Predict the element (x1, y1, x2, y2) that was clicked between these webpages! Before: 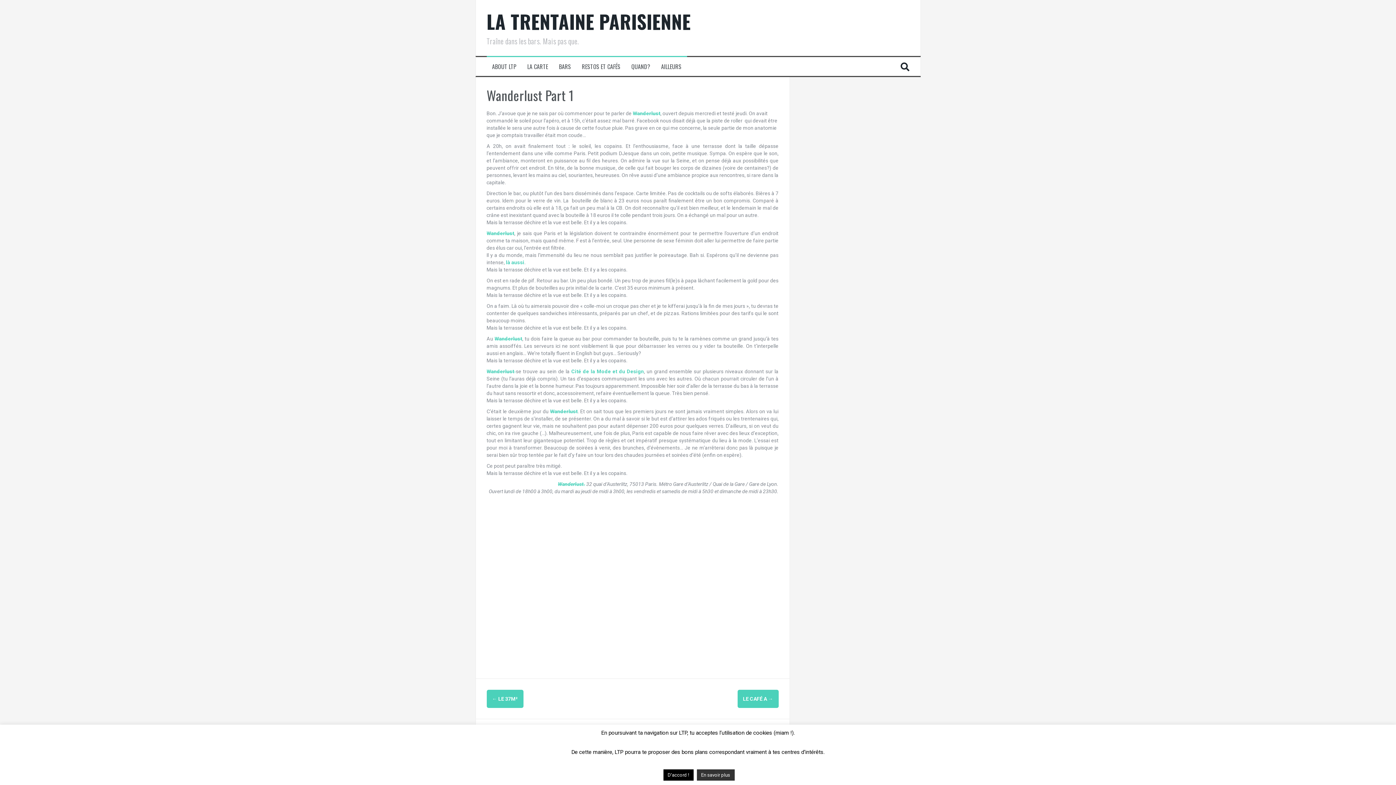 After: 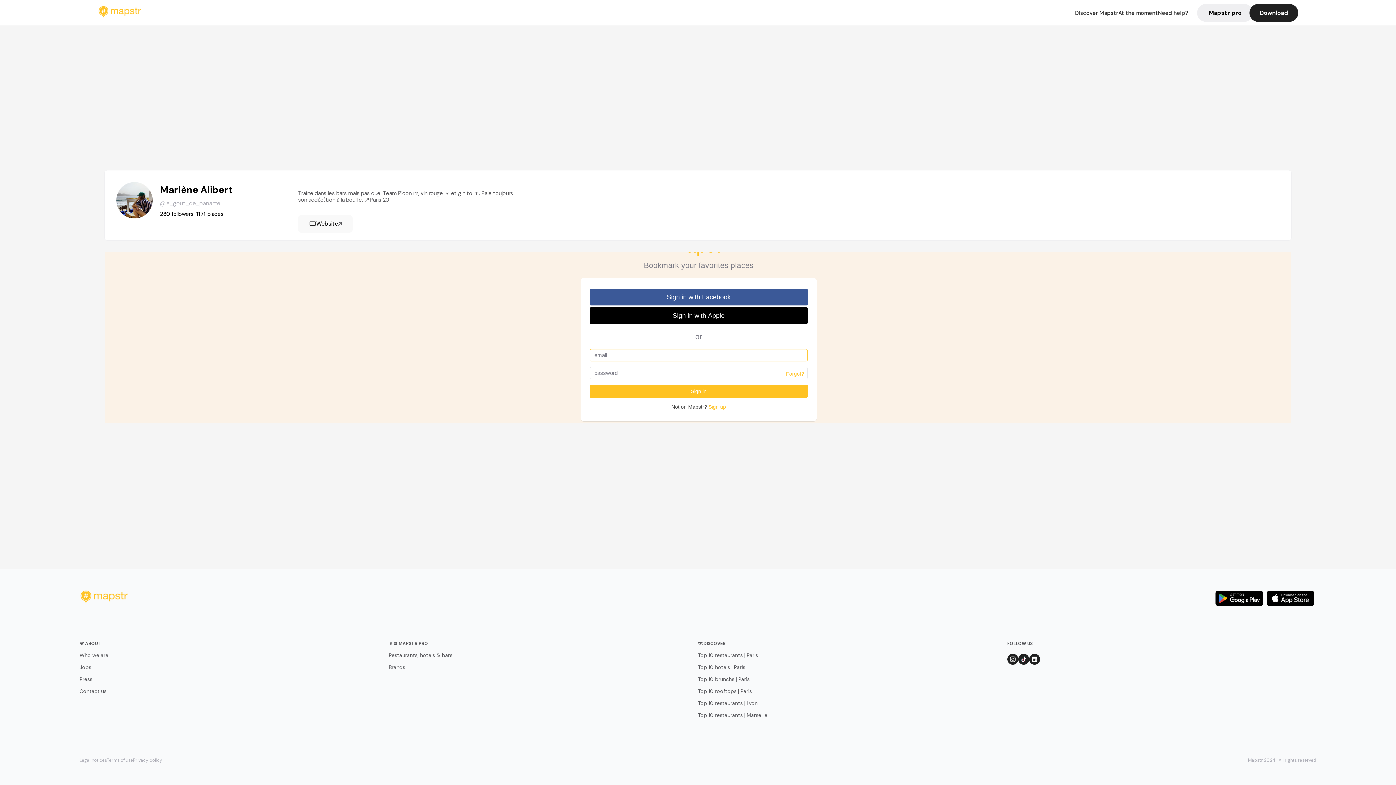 Action: label: LA CARTE bbox: (527, 62, 548, 70)